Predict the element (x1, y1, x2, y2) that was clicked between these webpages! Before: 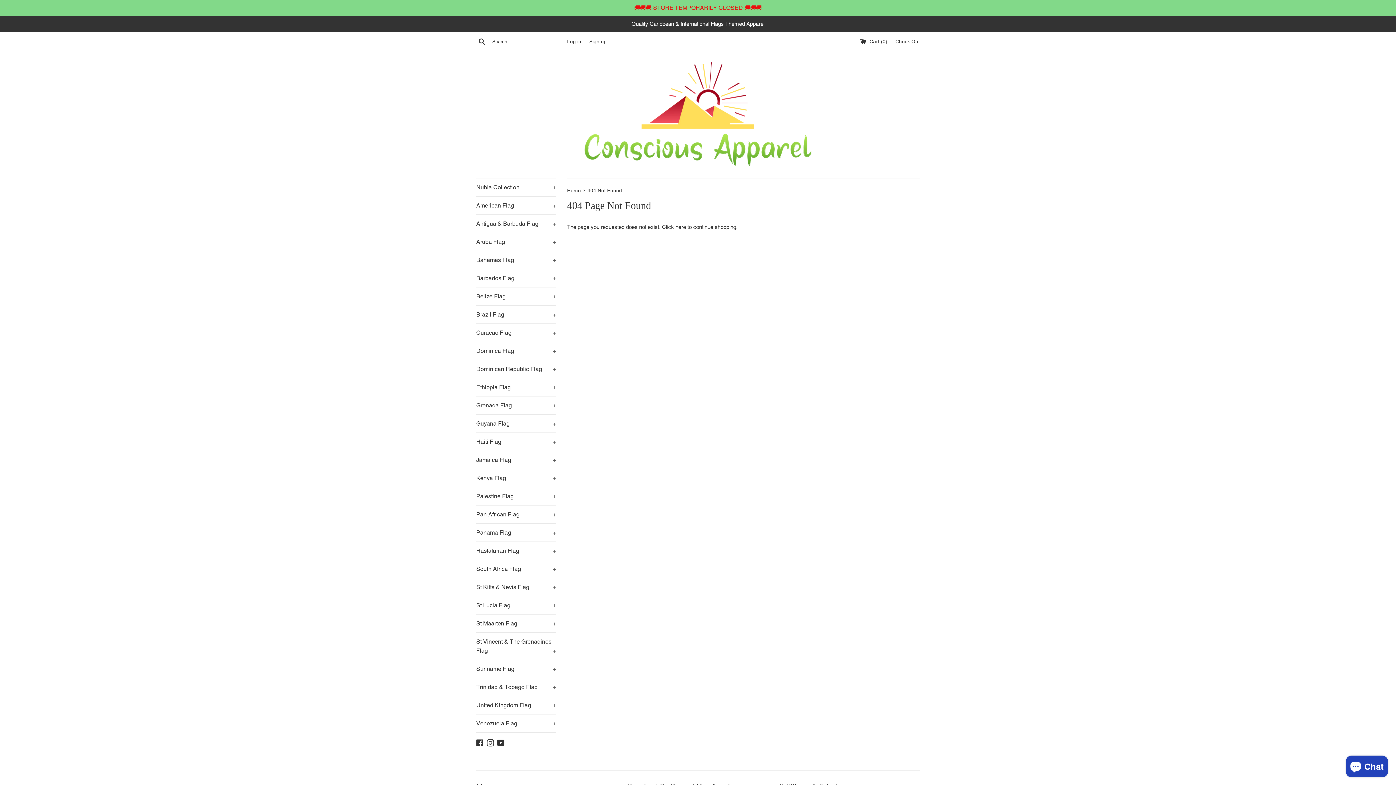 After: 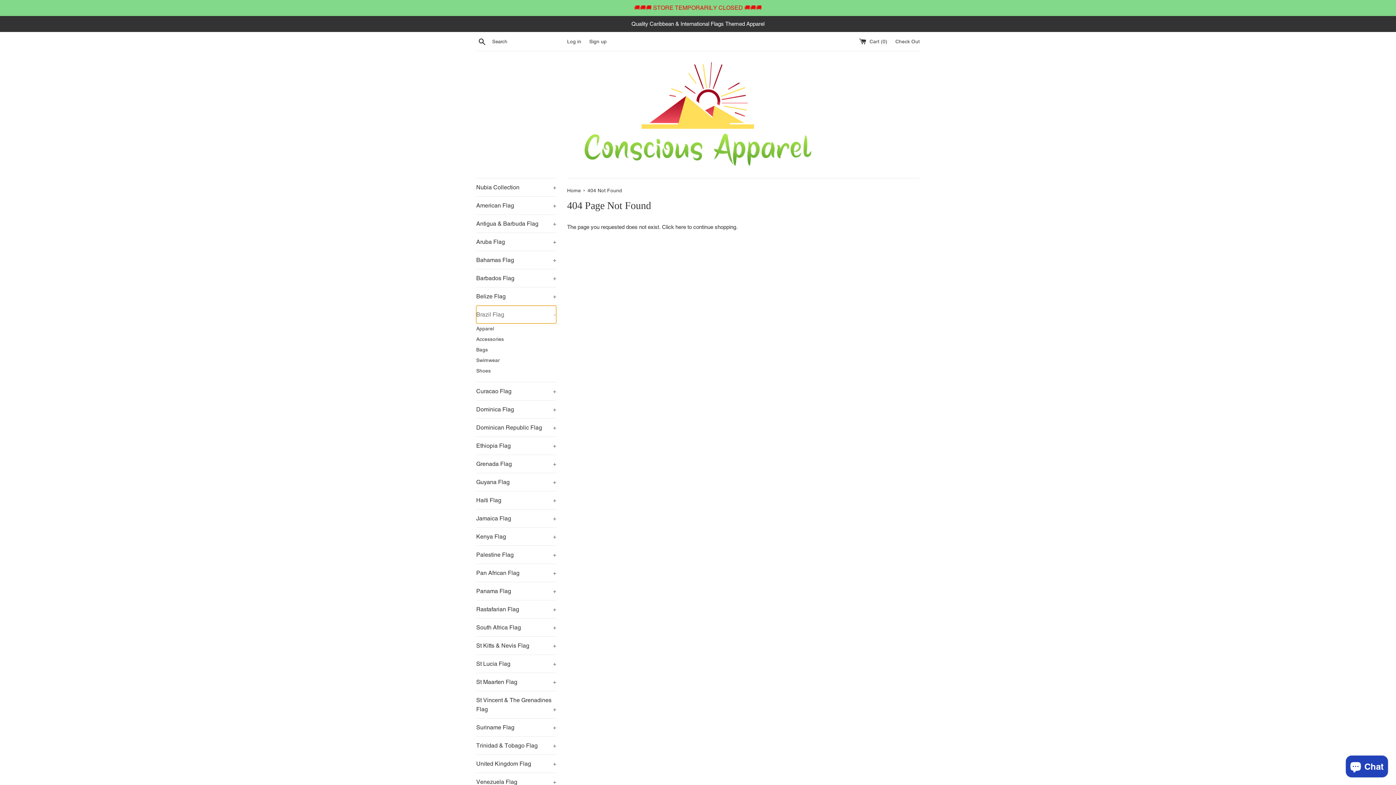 Action: bbox: (476, 305, 556, 323) label: Brazil Flag
+